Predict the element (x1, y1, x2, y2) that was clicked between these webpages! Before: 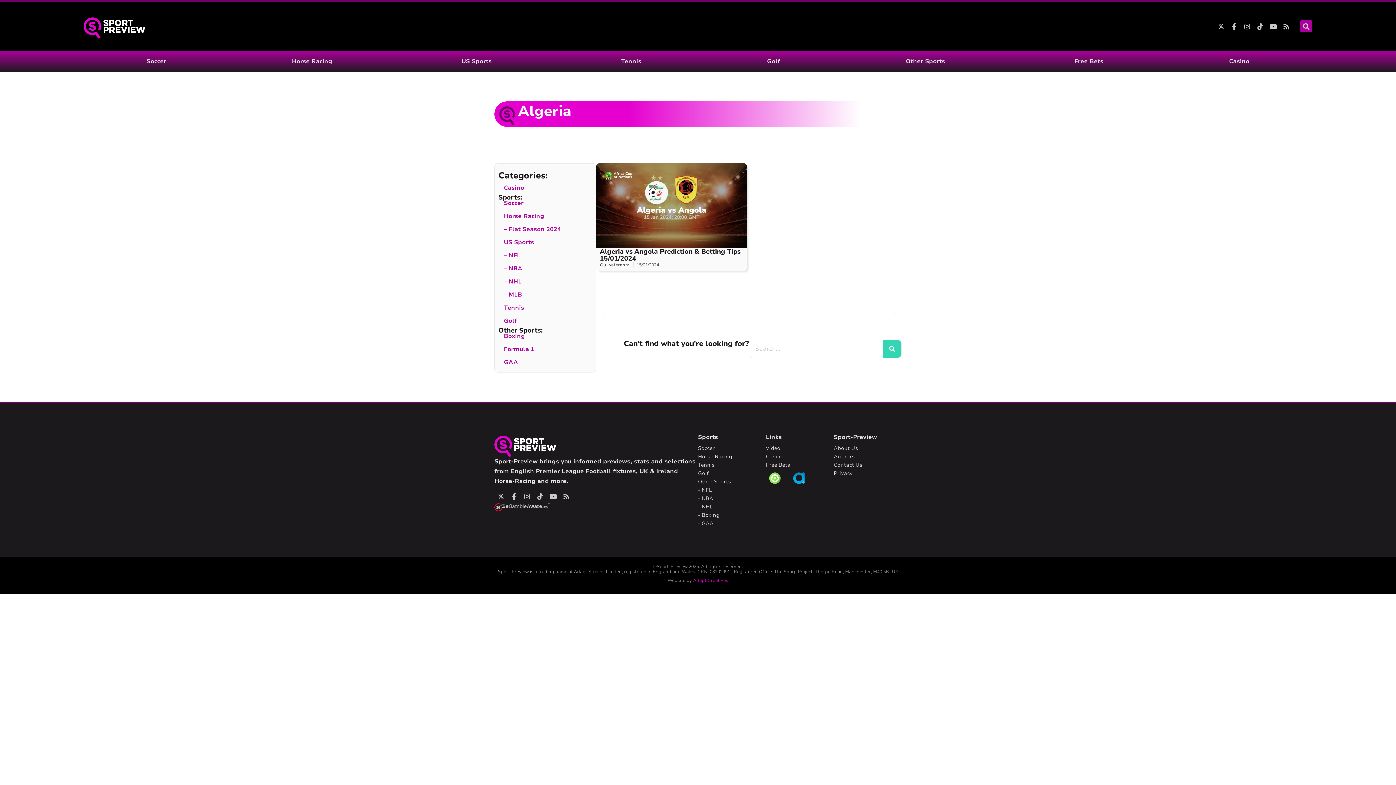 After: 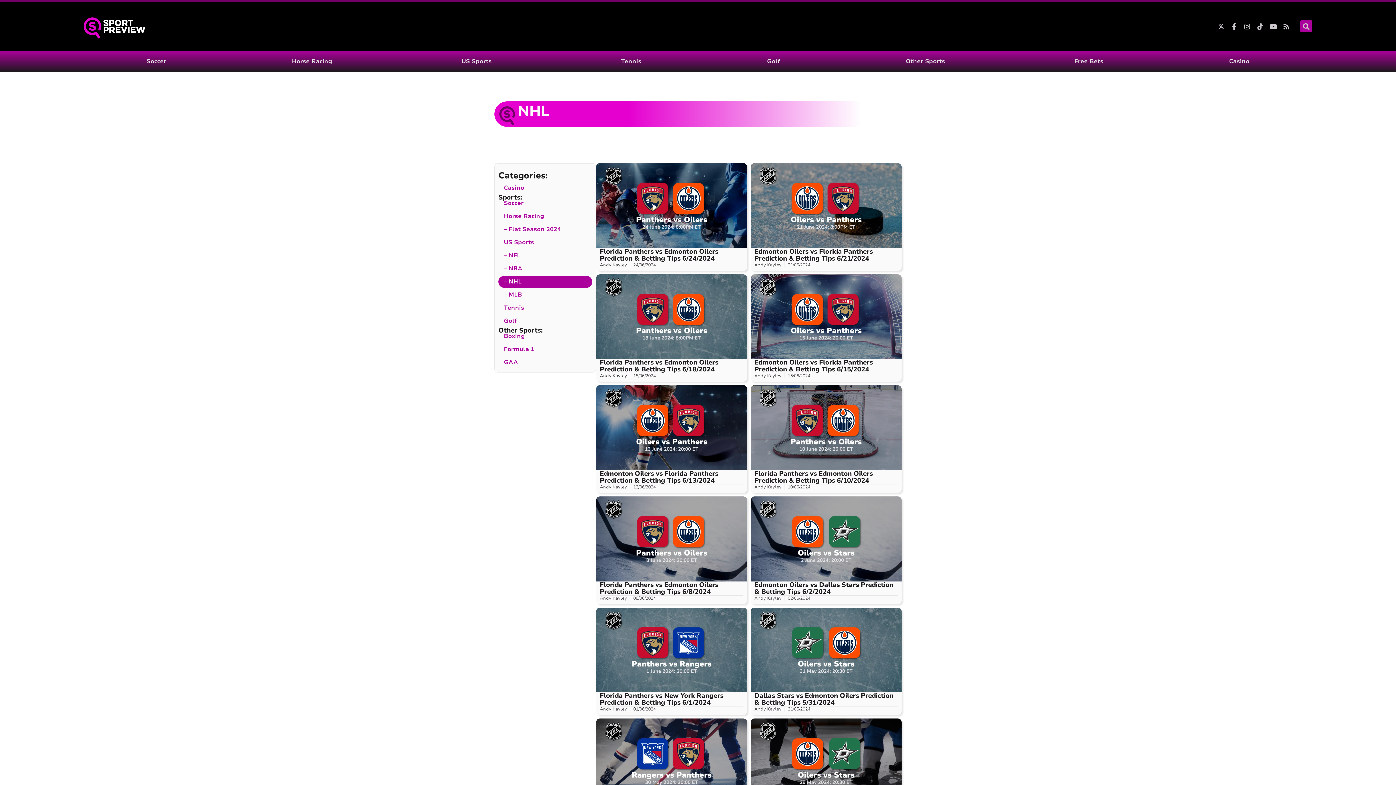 Action: label: – NHL bbox: (498, 276, 592, 288)